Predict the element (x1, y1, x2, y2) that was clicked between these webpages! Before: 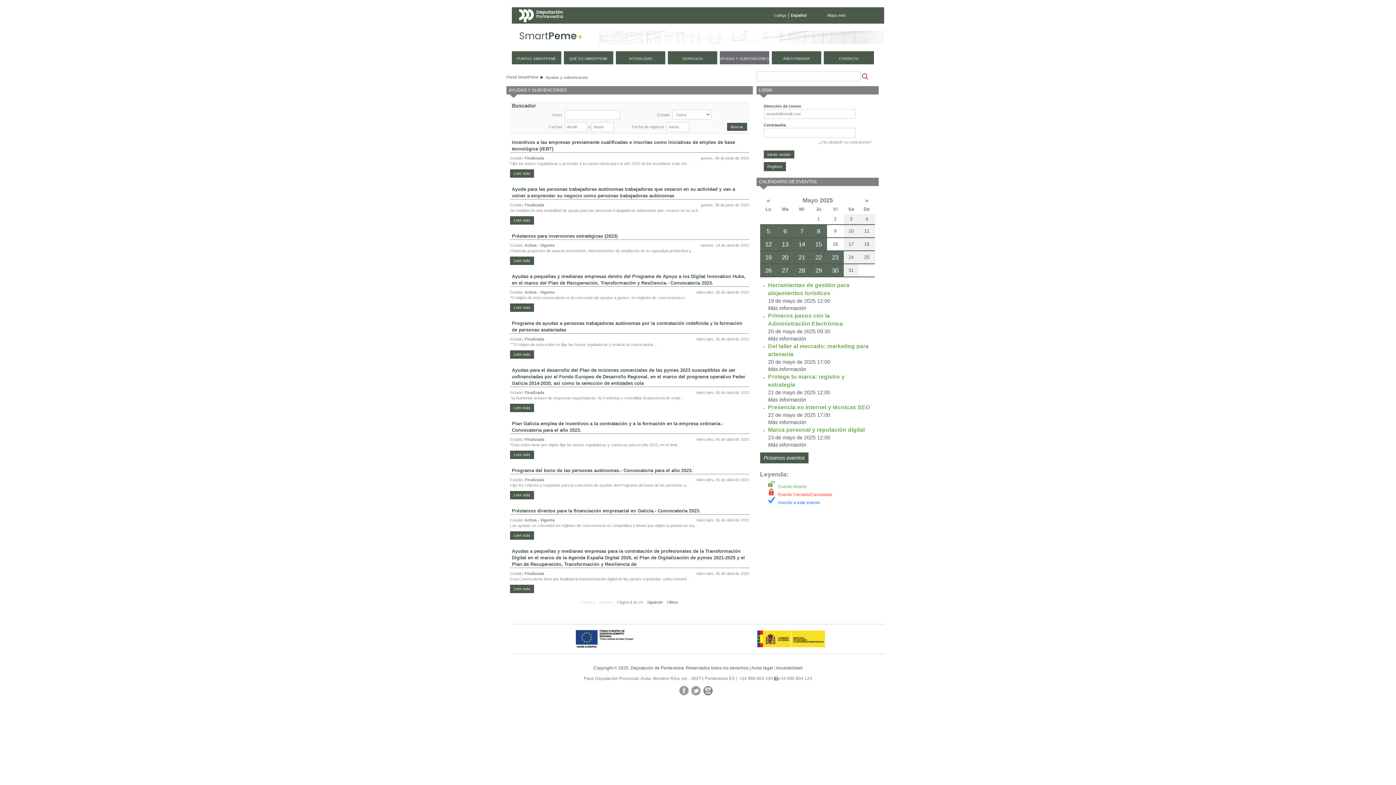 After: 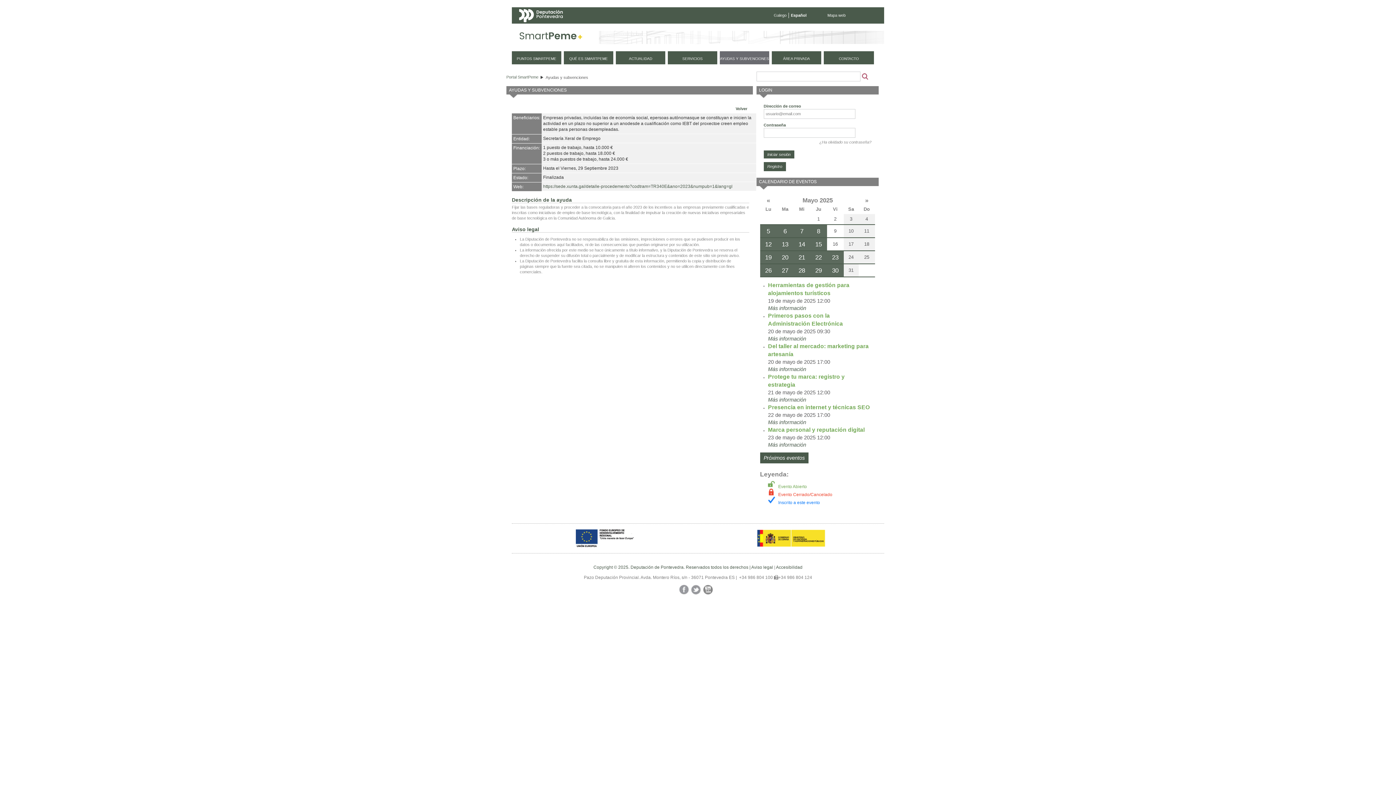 Action: bbox: (510, 169, 534, 177) label: Leer más